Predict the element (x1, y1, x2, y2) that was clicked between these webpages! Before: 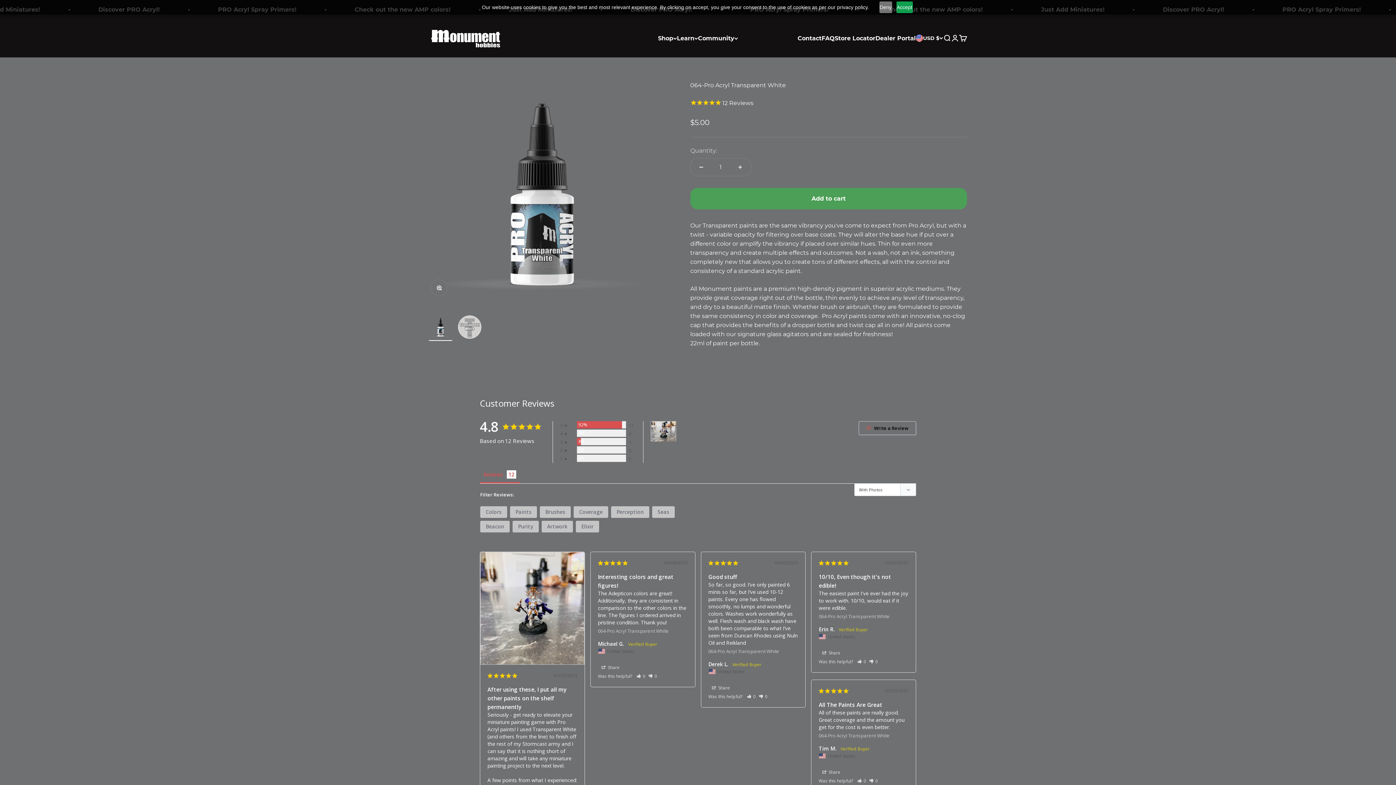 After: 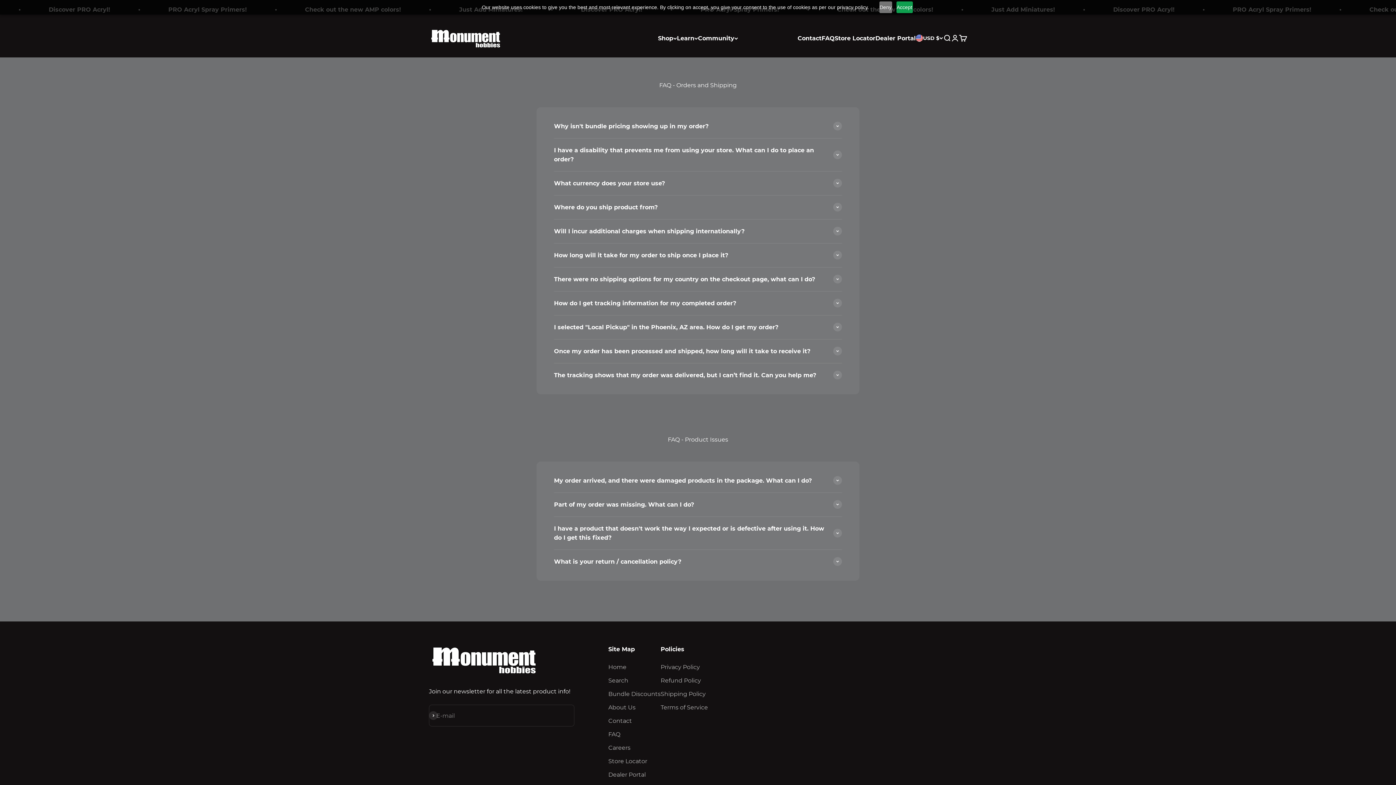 Action: label: FAQ bbox: (821, 34, 834, 41)